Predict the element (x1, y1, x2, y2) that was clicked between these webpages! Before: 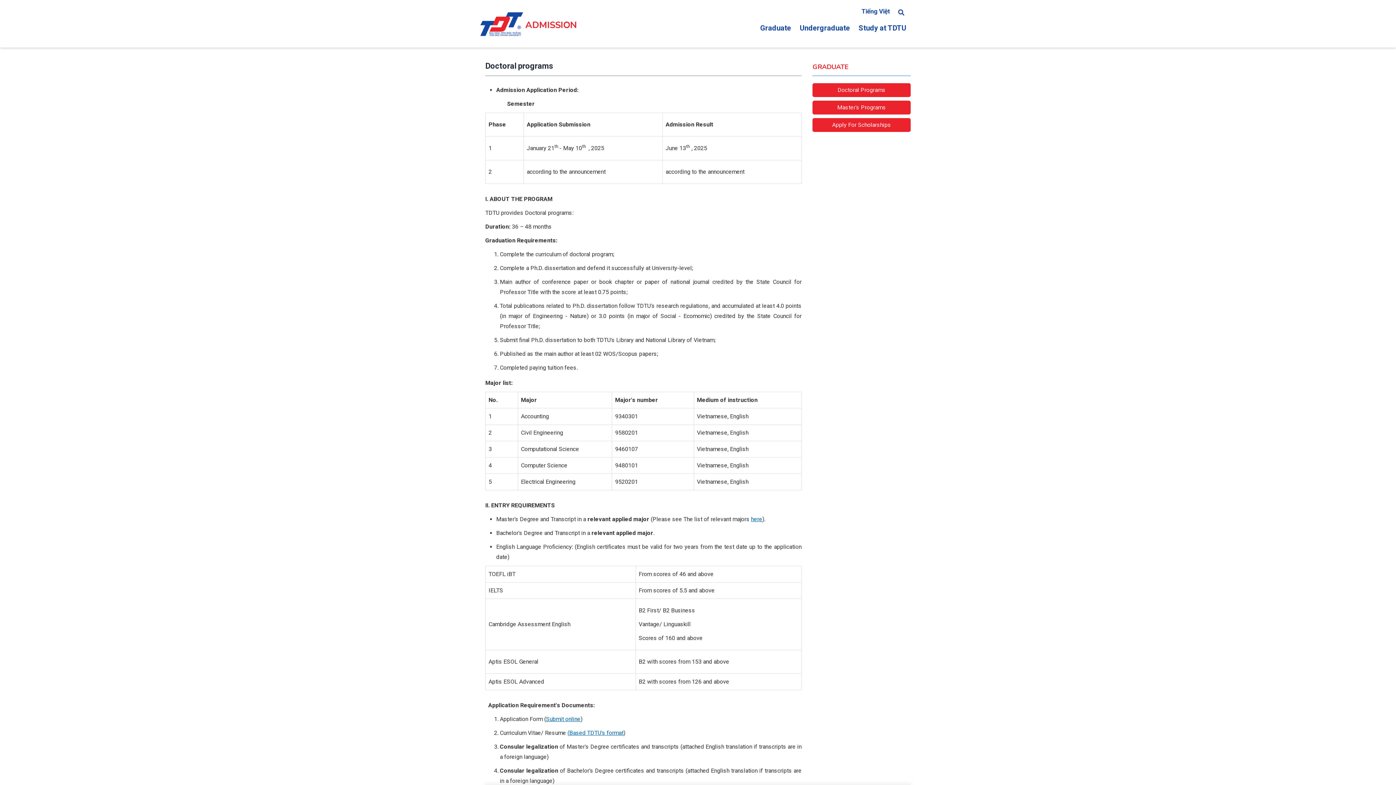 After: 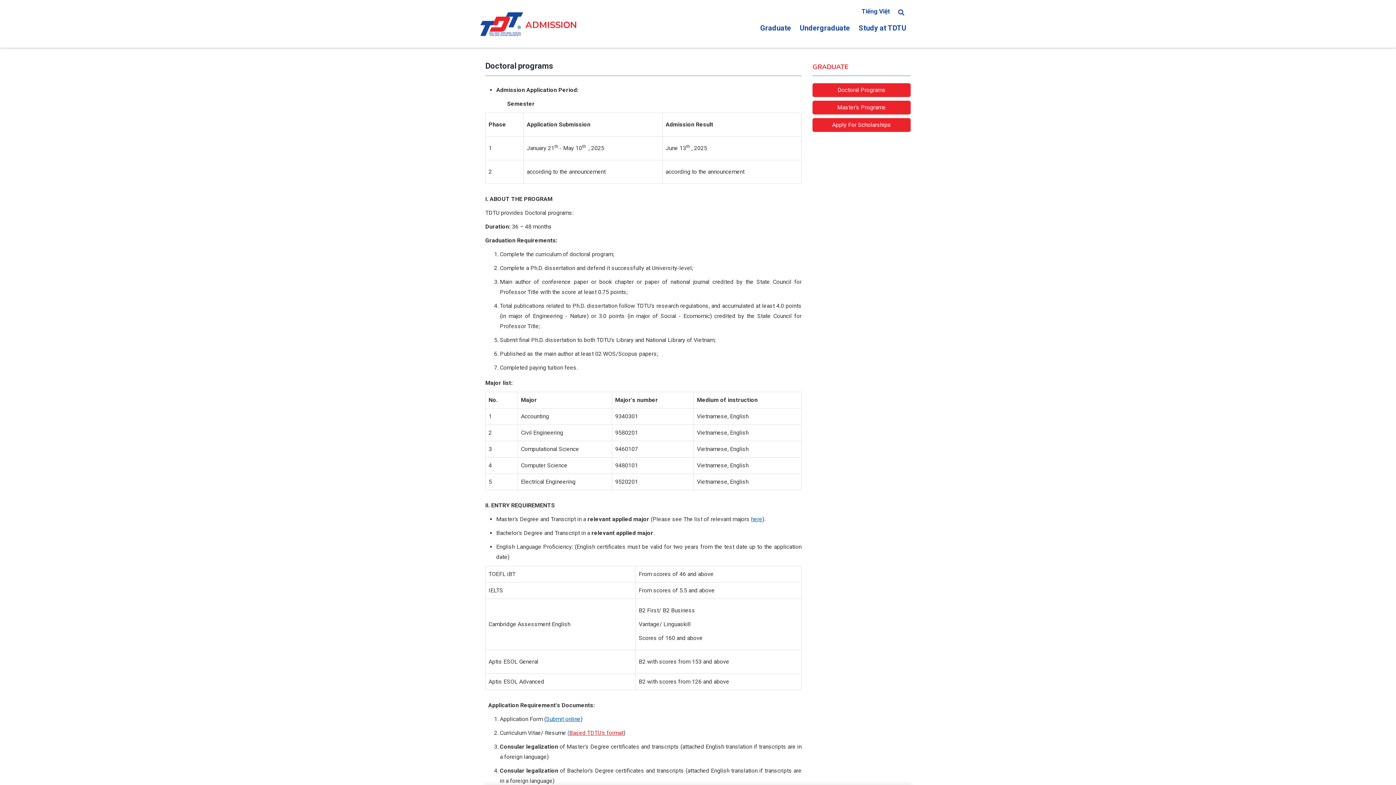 Action: bbox: (569, 729, 623, 736) label: Based TDTU's format